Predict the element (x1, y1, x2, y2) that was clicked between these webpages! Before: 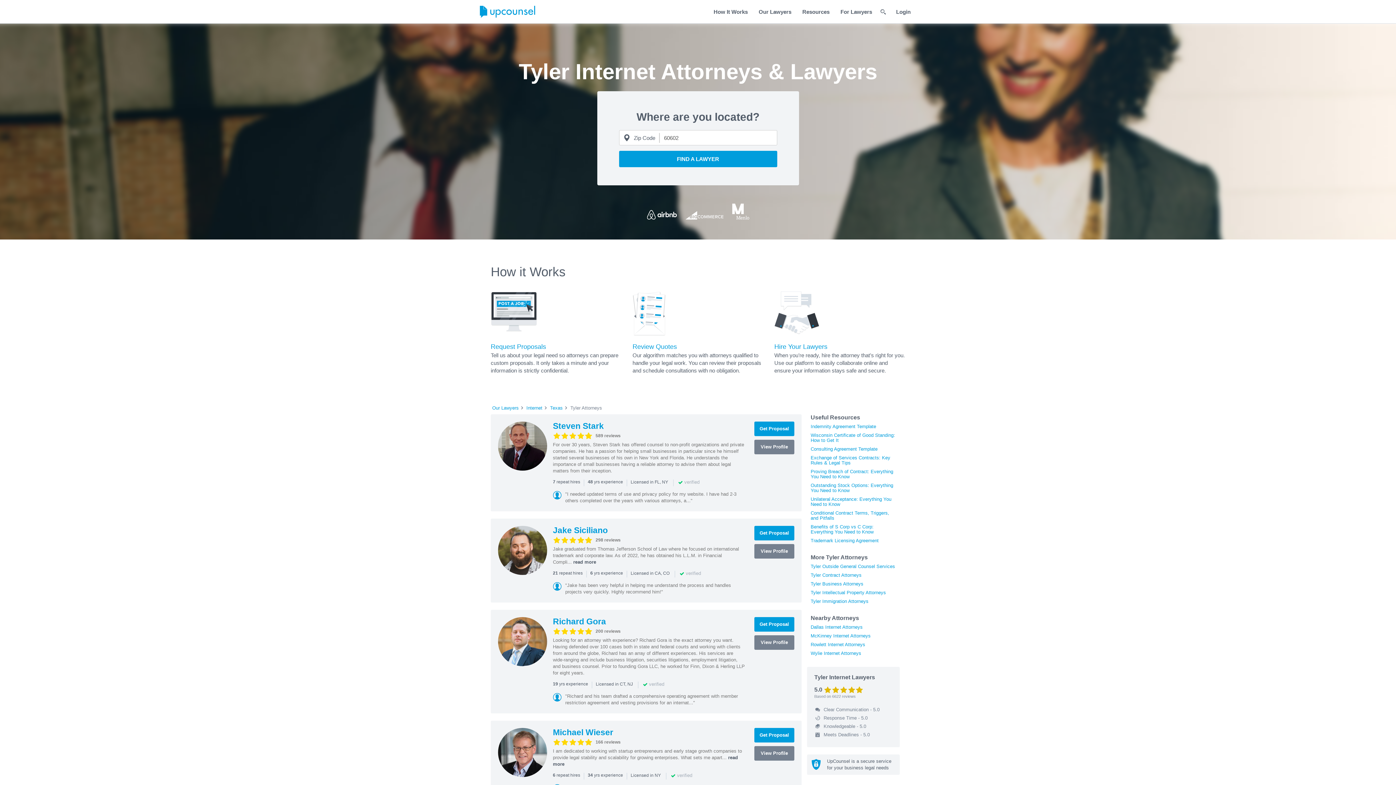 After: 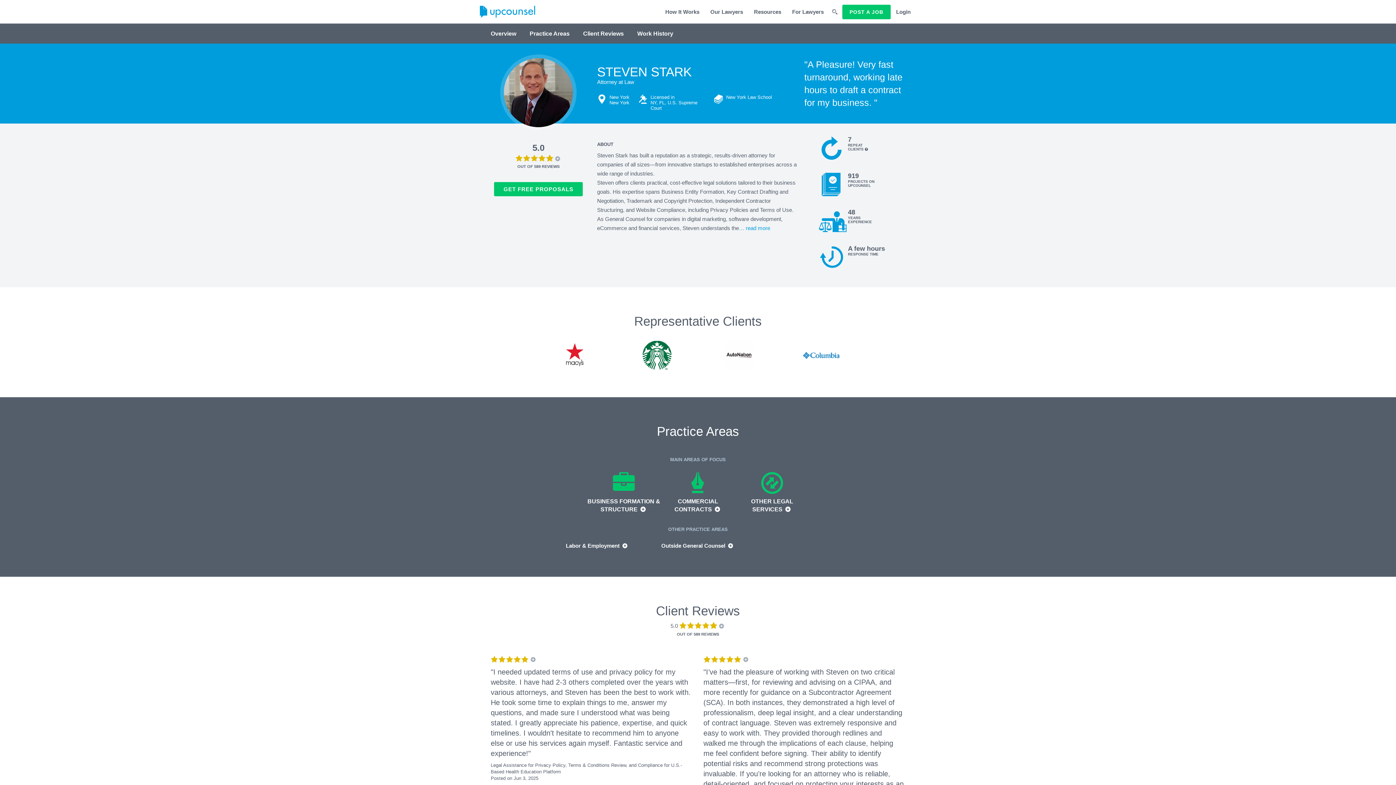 Action: bbox: (553, 421, 603, 430) label: Steven Stark